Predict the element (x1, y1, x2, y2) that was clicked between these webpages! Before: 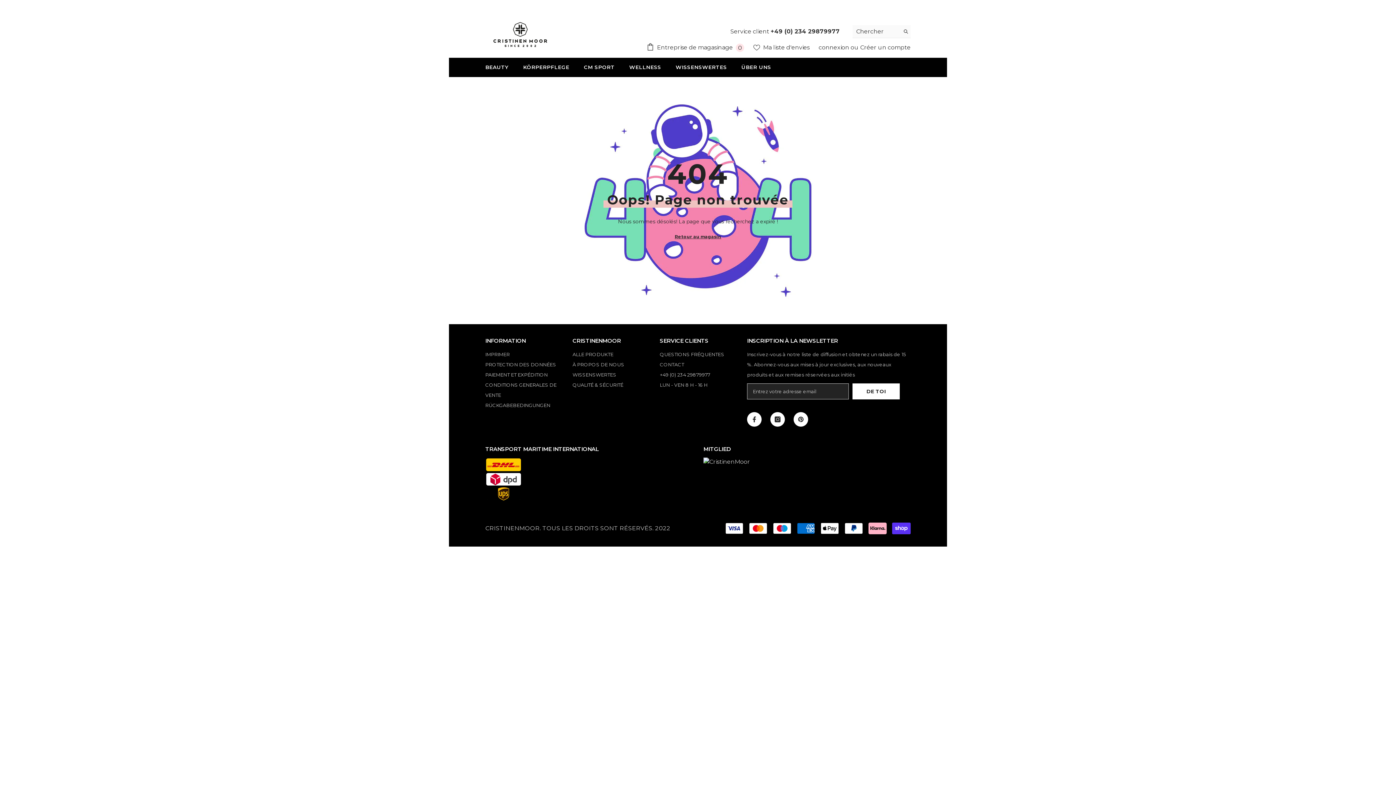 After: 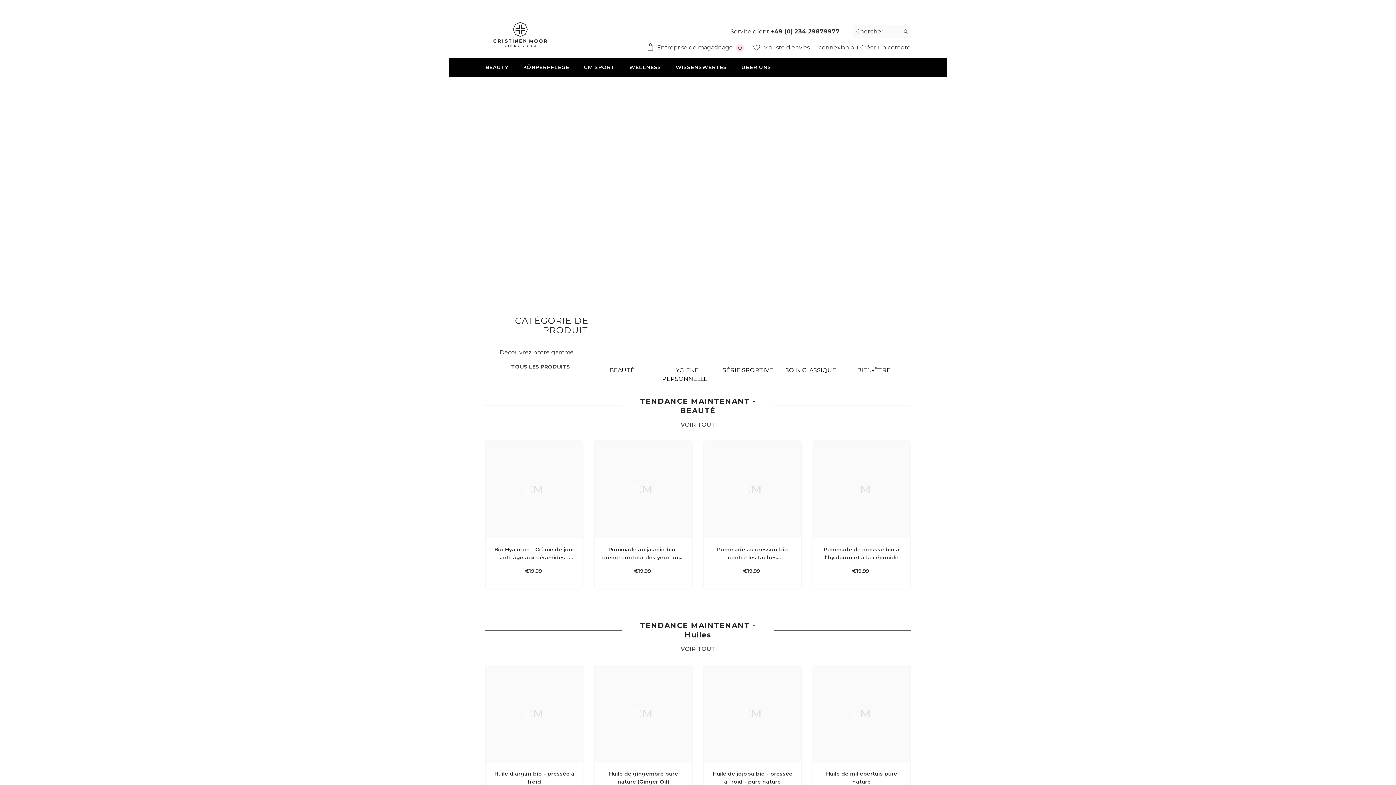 Action: bbox: (485, 19, 558, 50)